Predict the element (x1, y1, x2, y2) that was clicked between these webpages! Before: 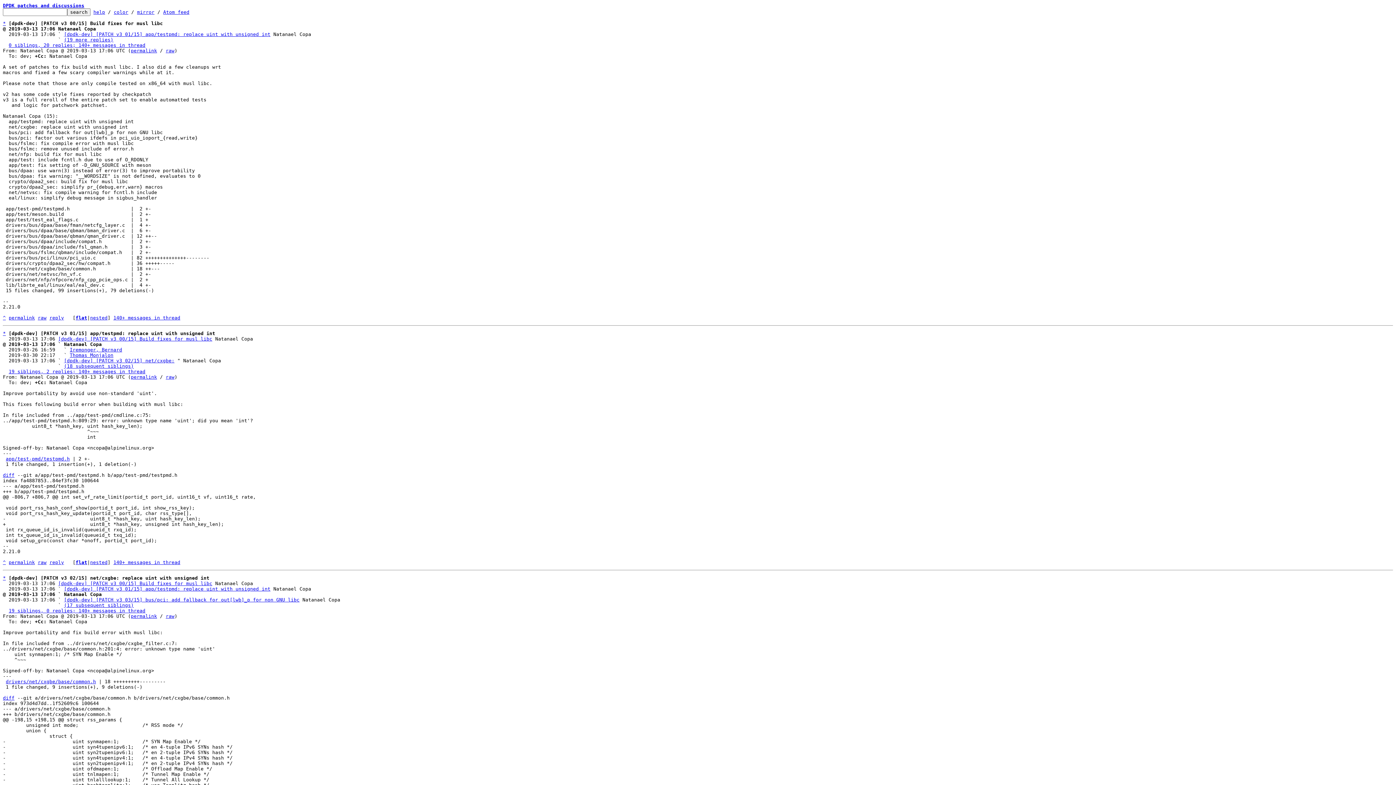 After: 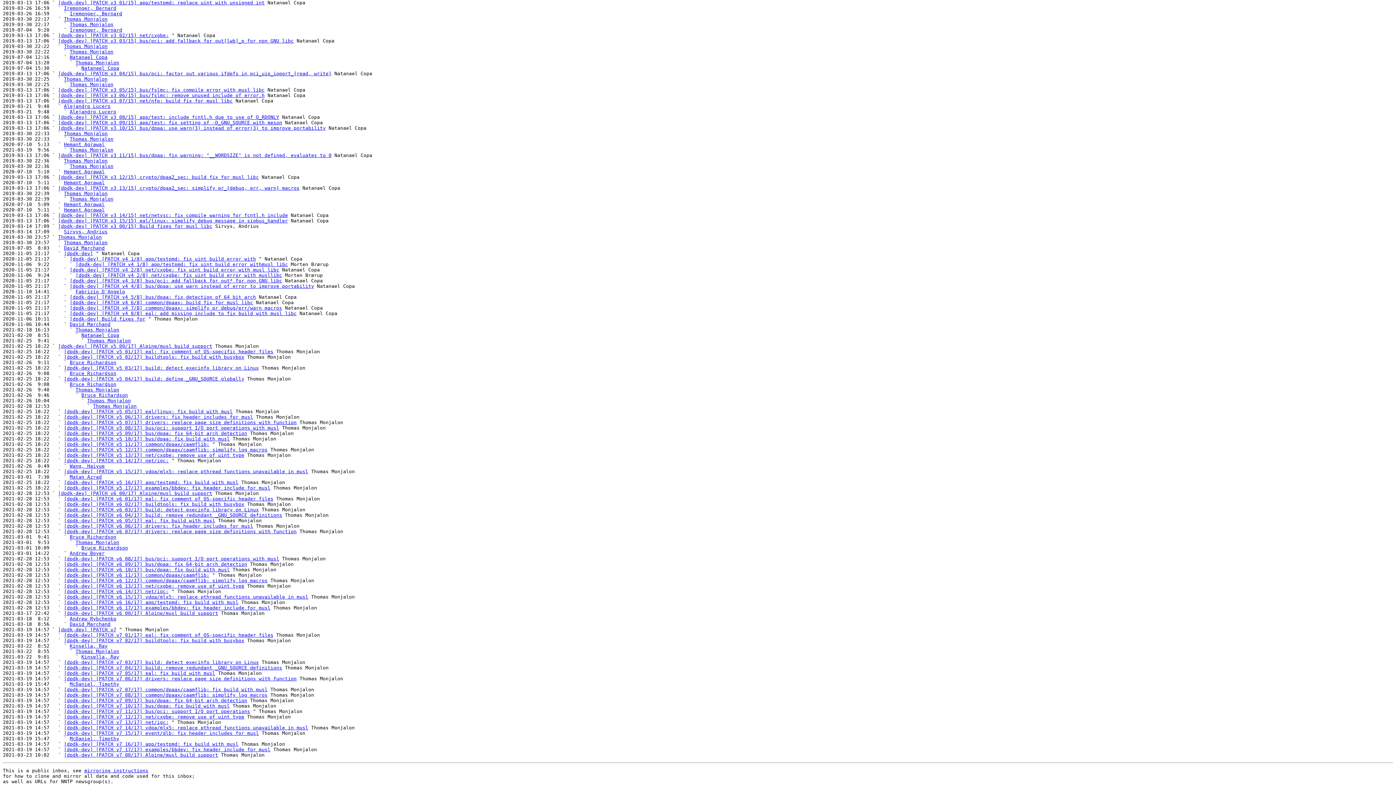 Action: label: 19 siblings, 2 replies; 140+ messages in thread bbox: (8, 369, 145, 374)